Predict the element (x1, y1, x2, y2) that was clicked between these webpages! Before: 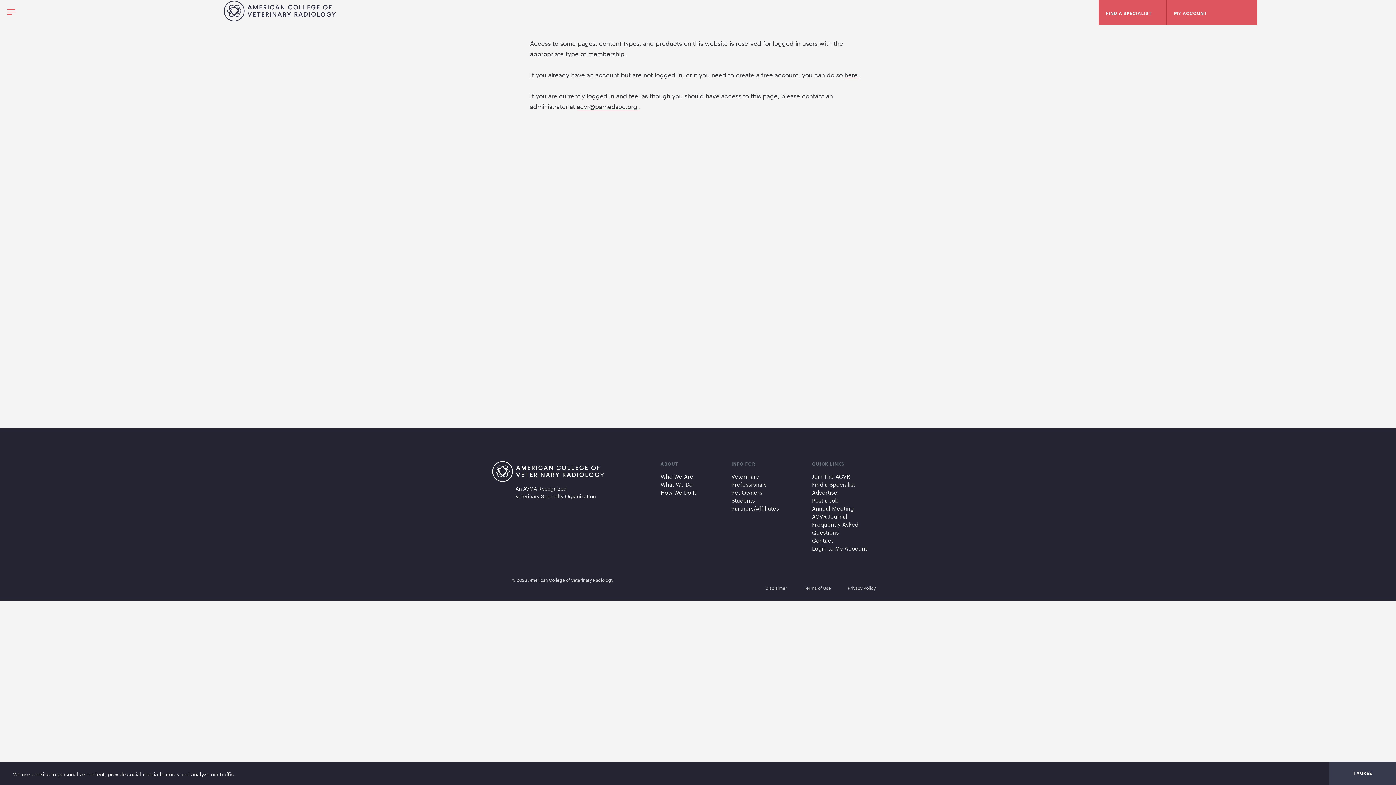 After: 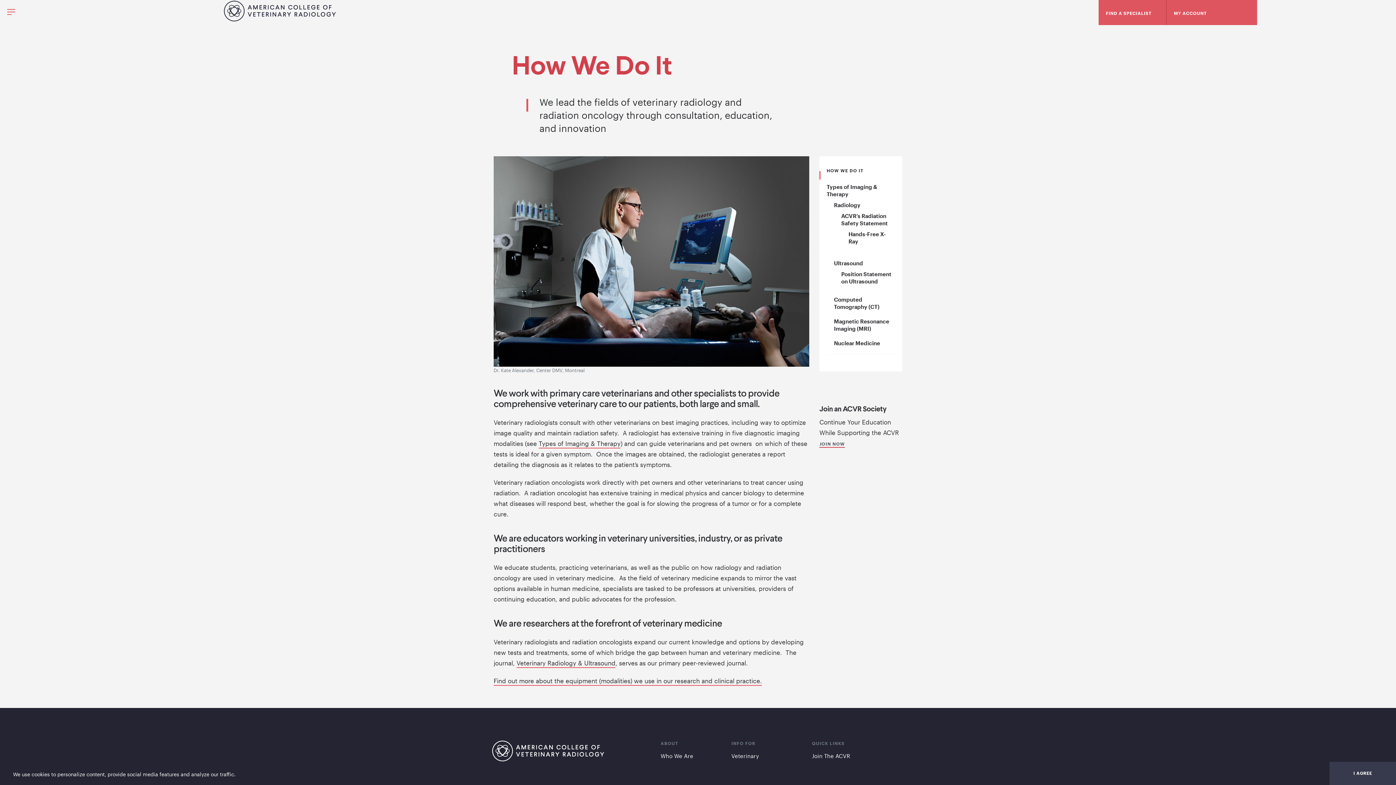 Action: label: How We Do It bbox: (660, 489, 696, 496)